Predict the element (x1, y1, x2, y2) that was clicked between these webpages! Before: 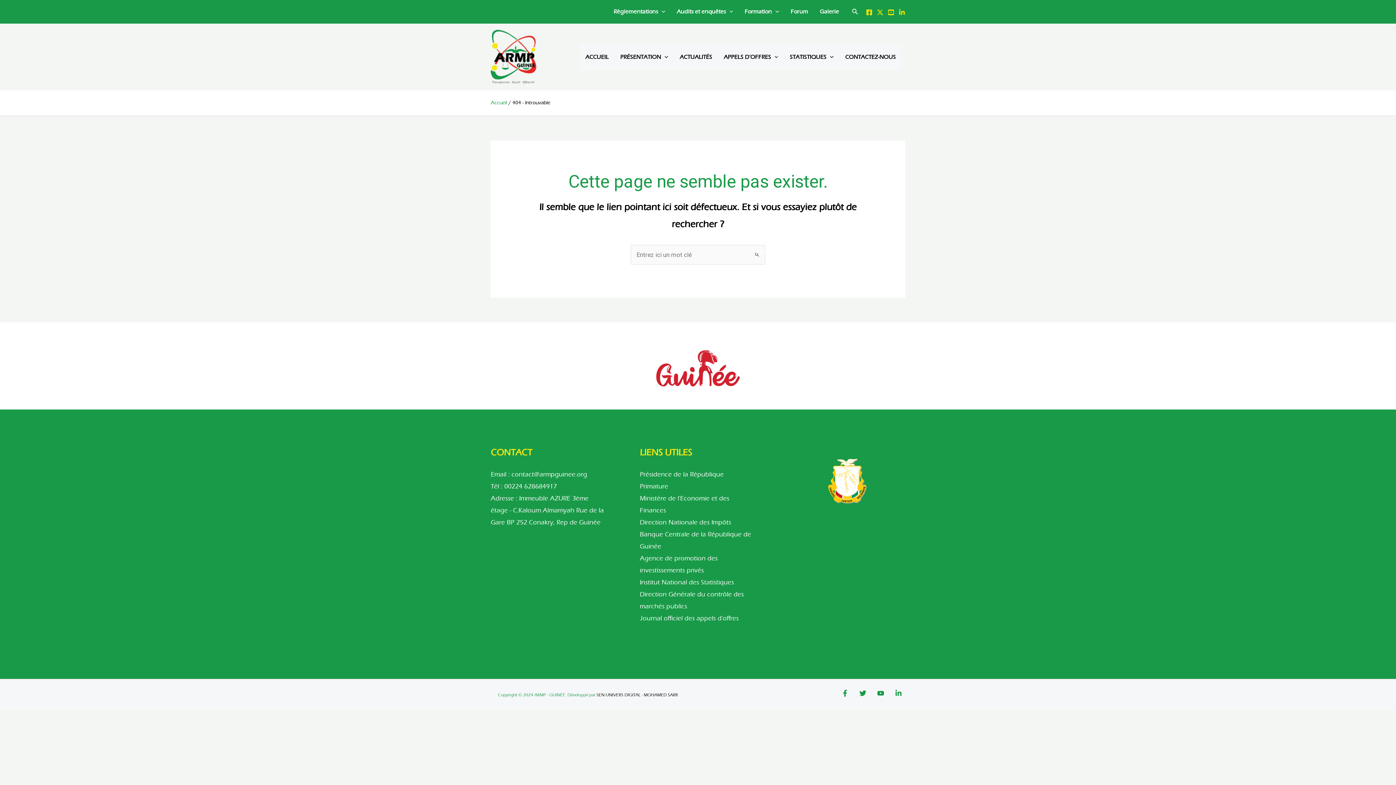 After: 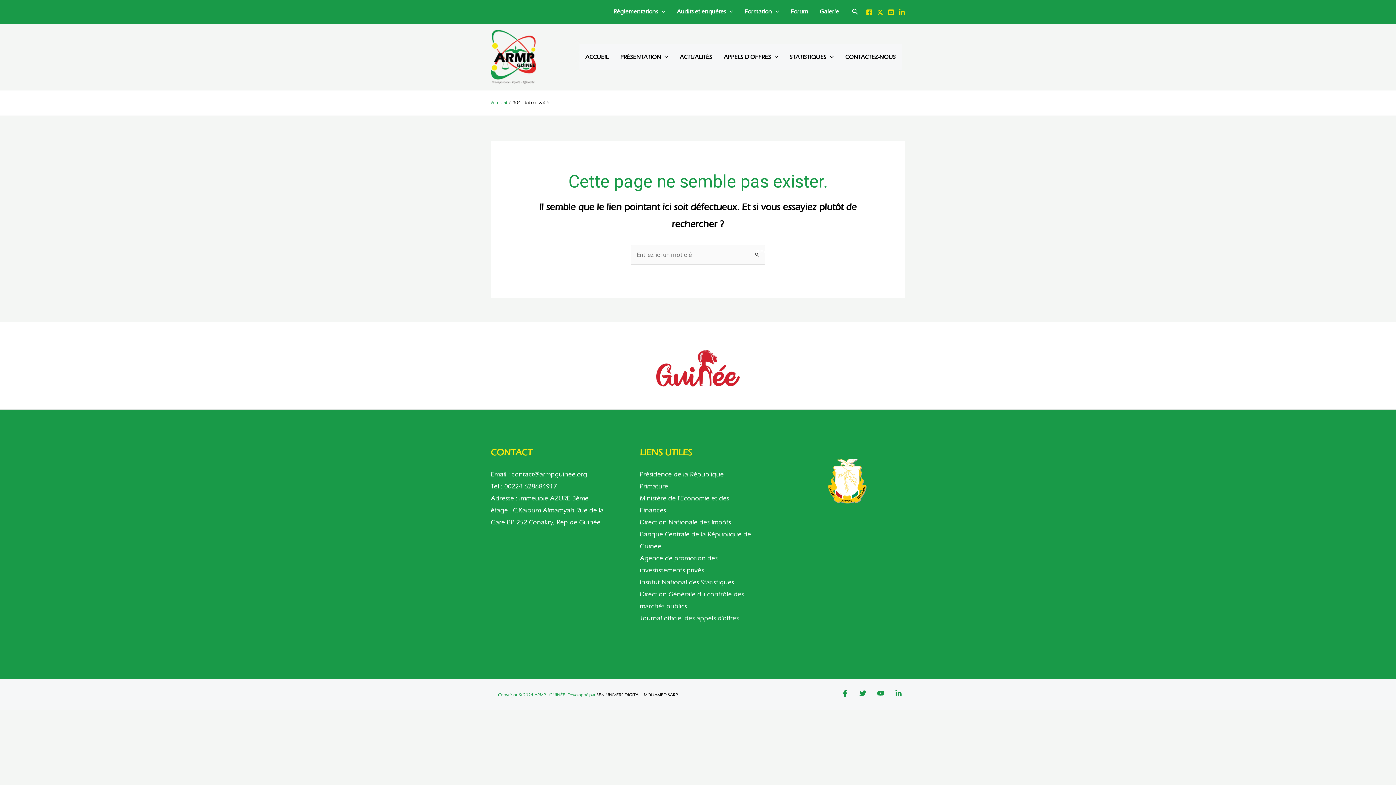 Action: label: SEN UNIVERS DIGITAL - MOHAMED SARR bbox: (596, 692, 678, 697)